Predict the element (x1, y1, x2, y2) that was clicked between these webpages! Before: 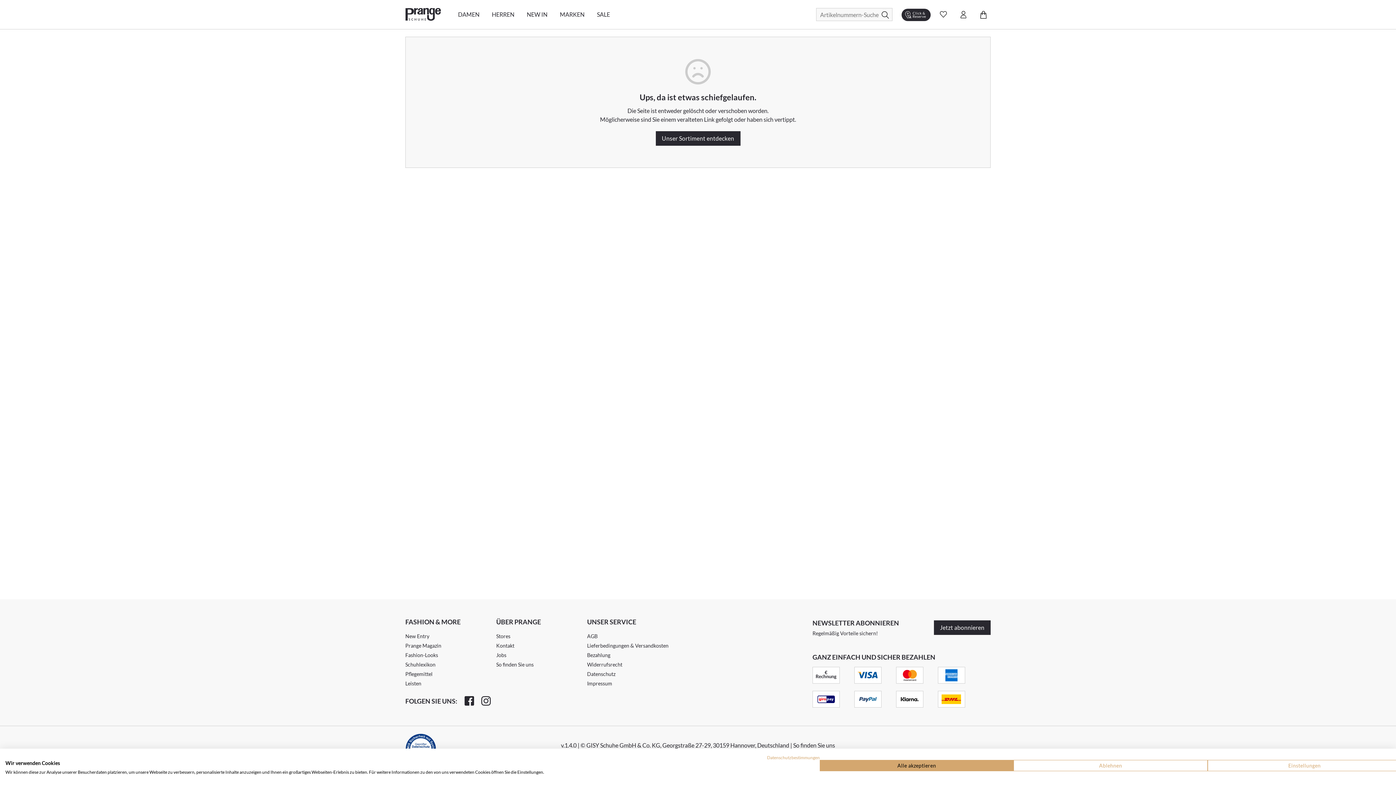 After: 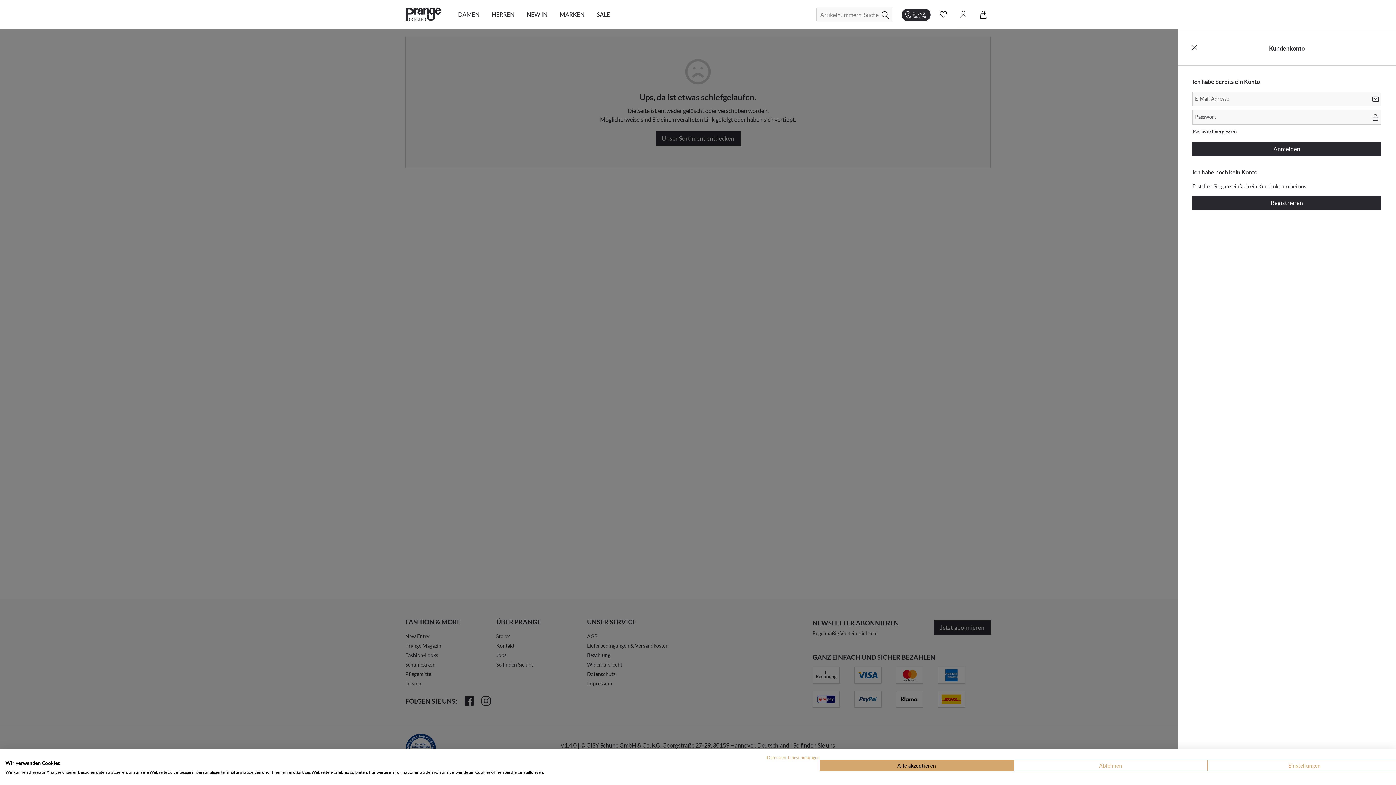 Action: bbox: (956, 7, 970, 21) label: Account